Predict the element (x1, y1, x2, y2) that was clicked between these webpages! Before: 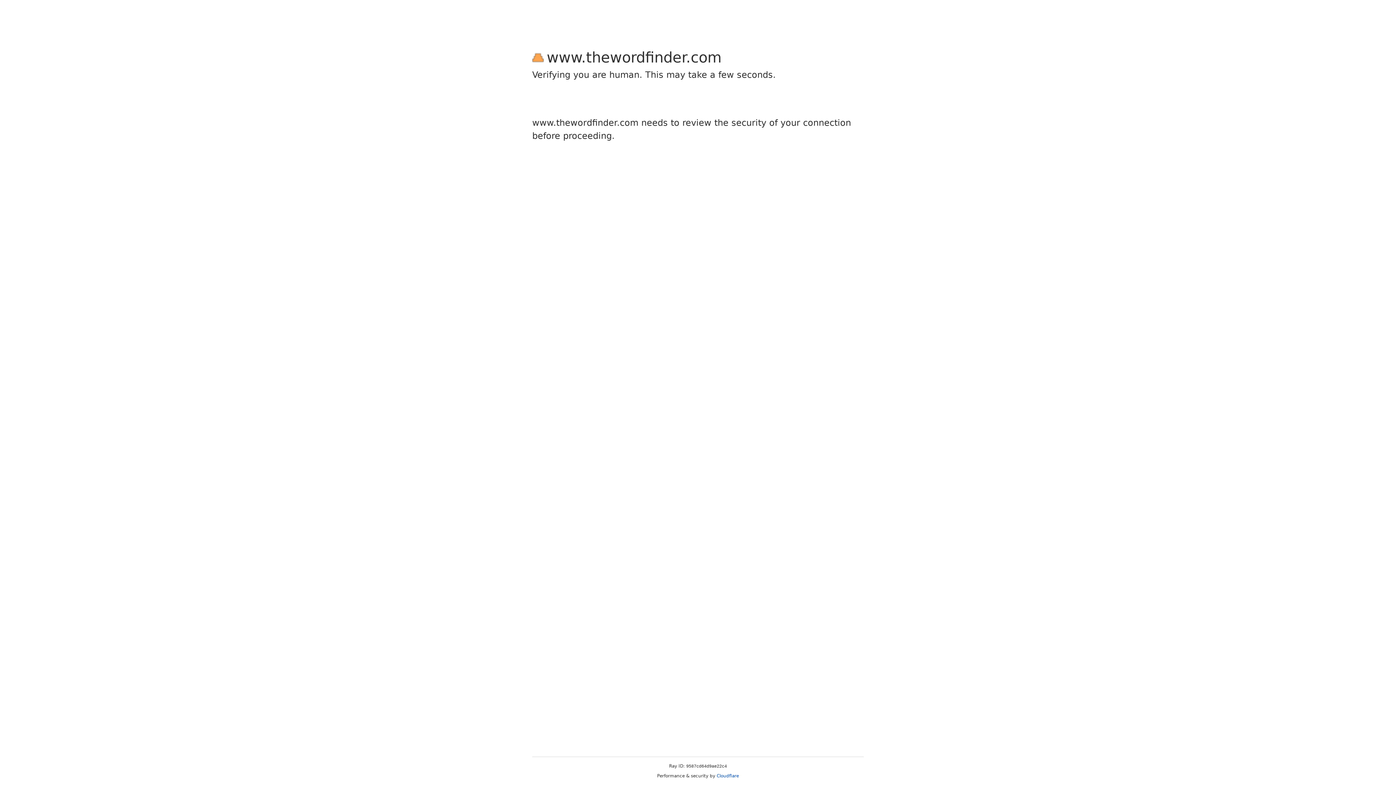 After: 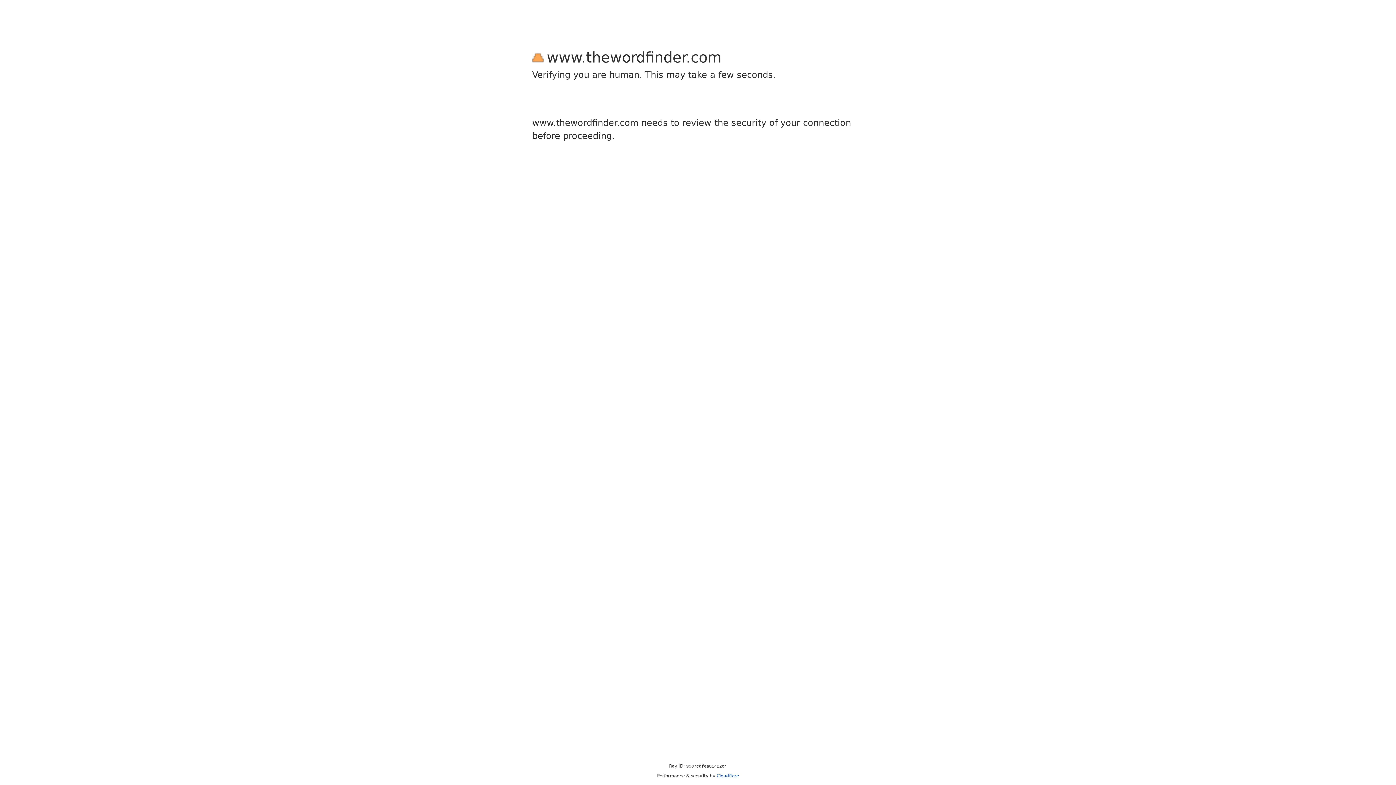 Action: label: Cloudflare bbox: (716, 773, 739, 778)